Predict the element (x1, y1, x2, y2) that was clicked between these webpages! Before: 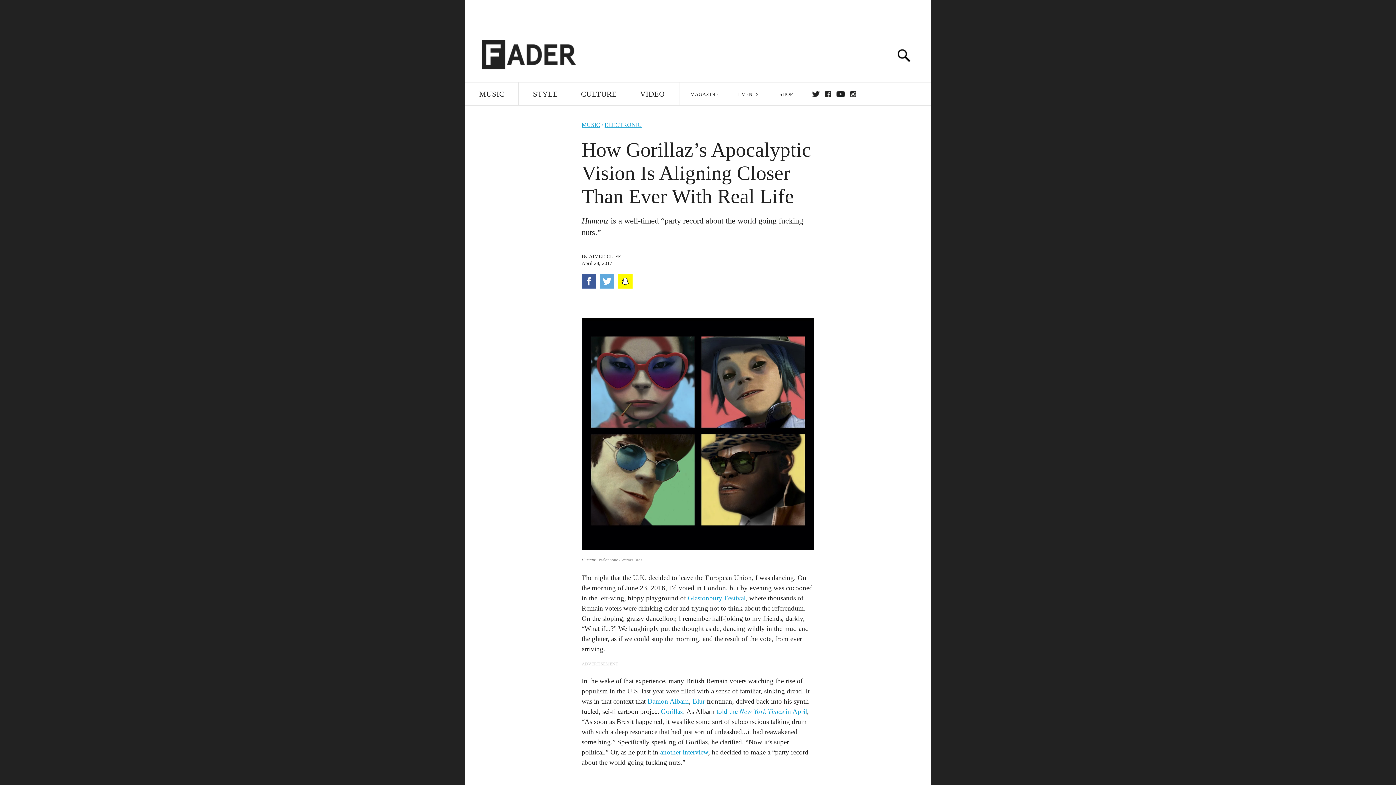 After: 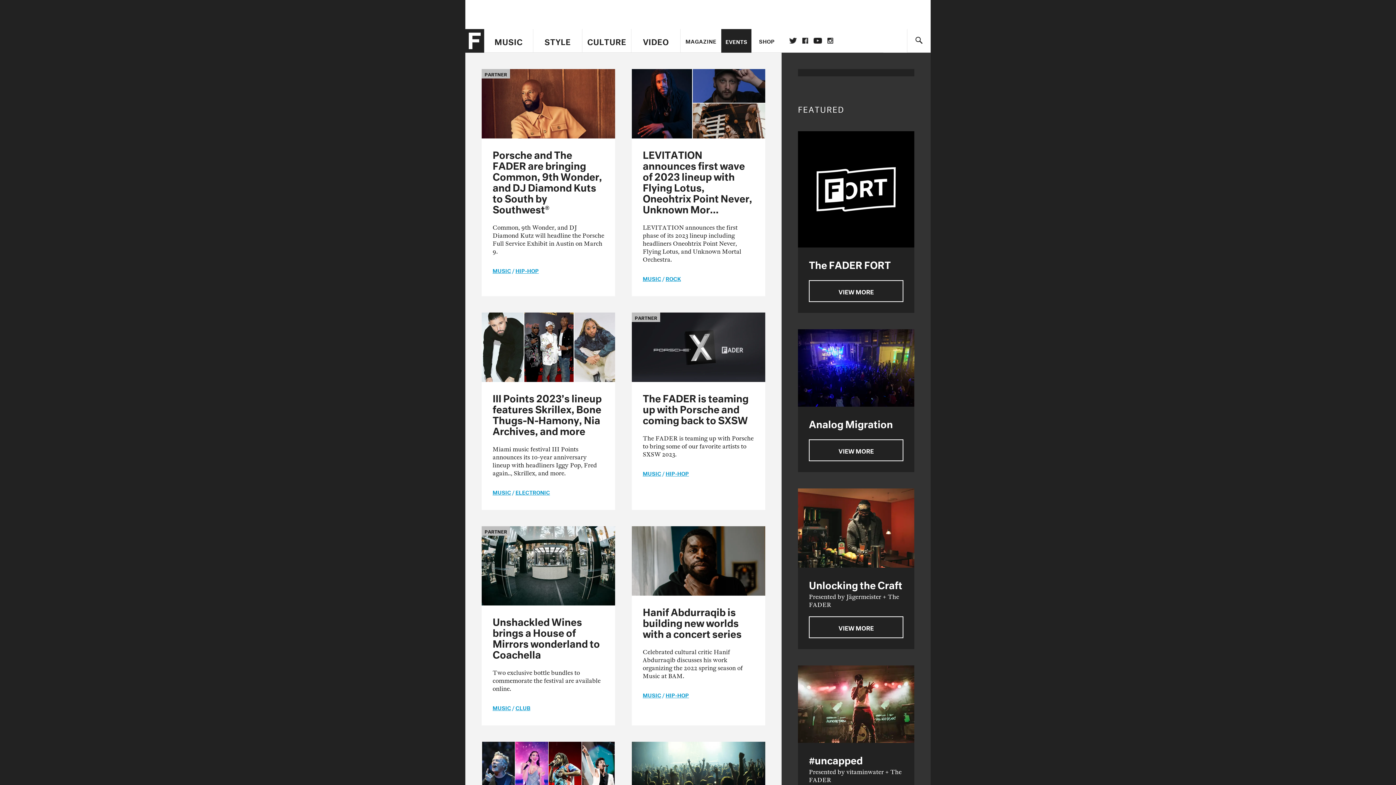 Action: bbox: (729, 82, 767, 106) label: EVENTS